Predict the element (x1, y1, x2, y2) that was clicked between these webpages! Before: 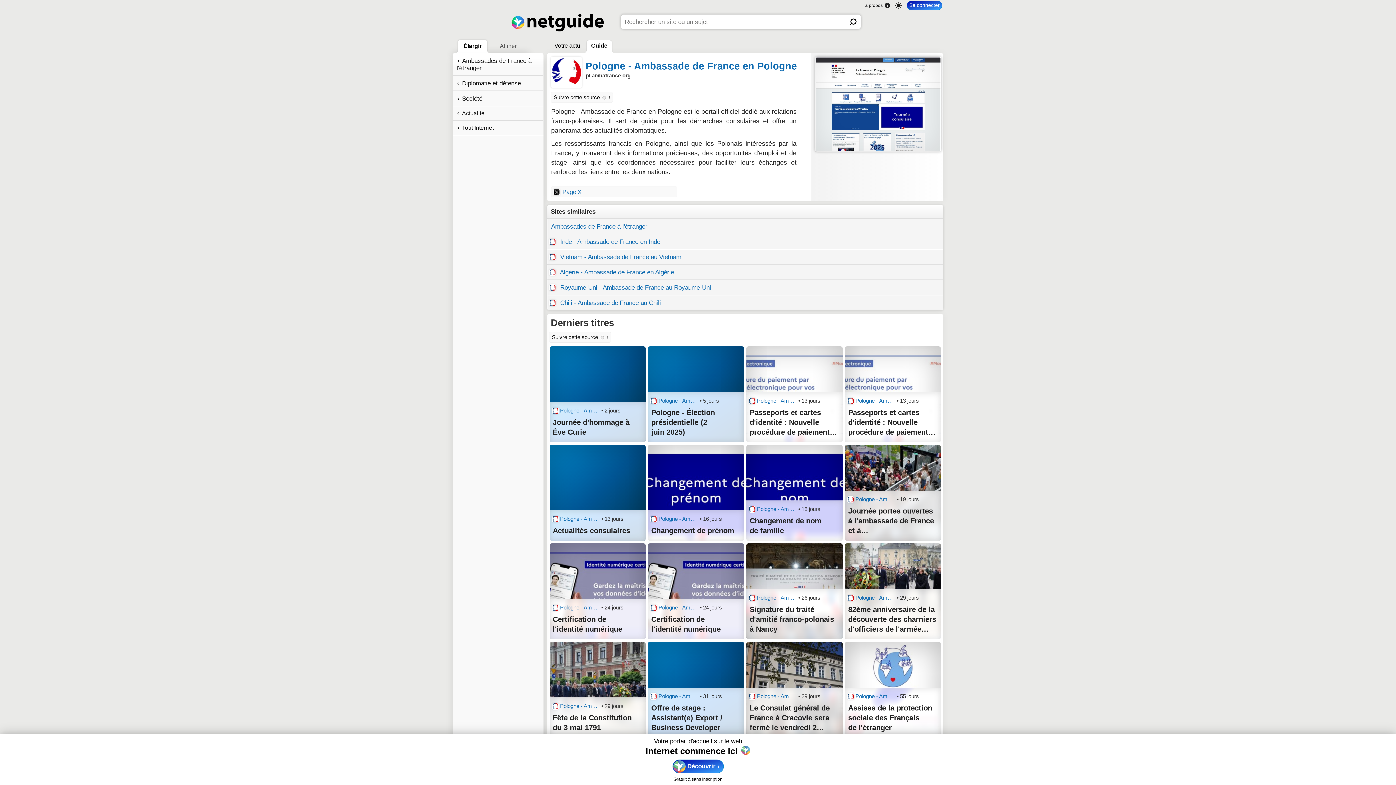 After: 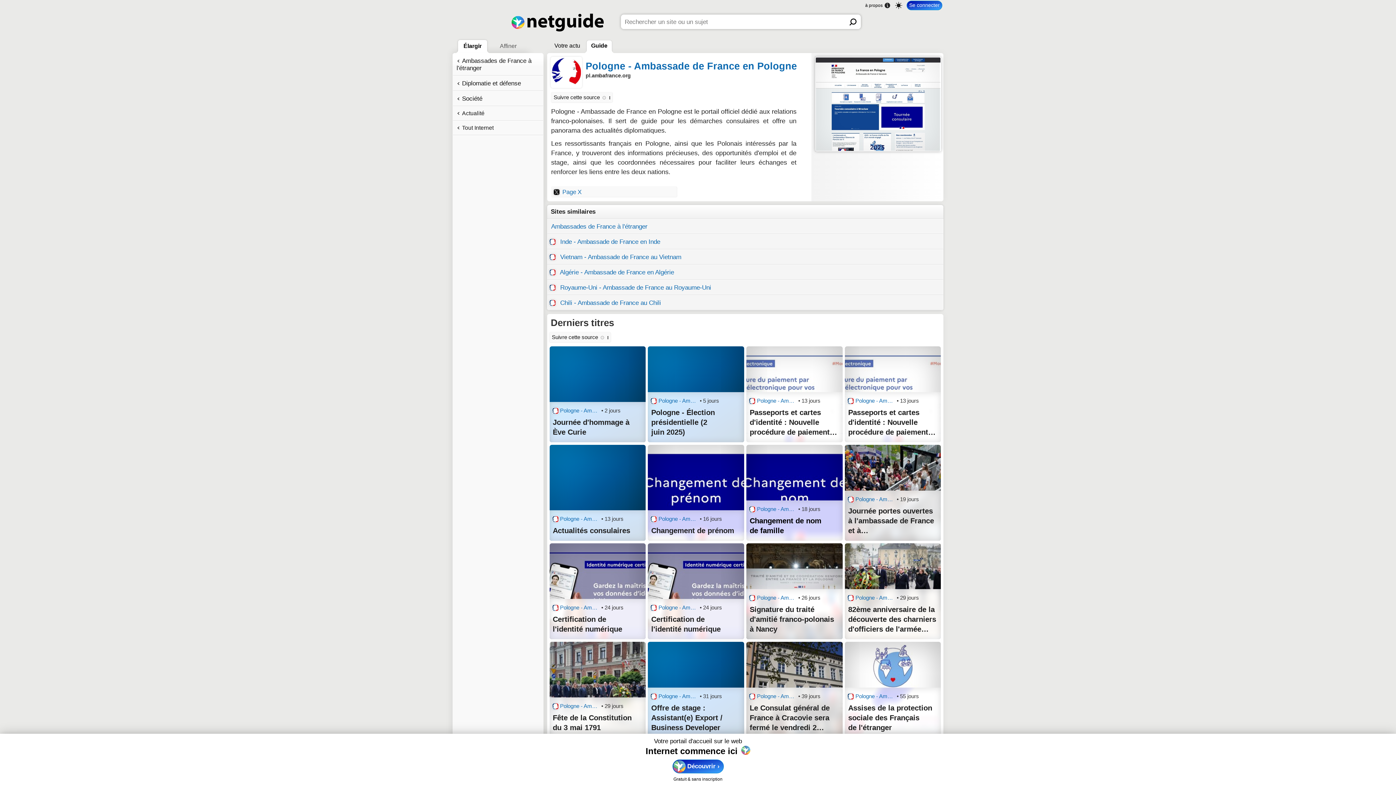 Action: label: Changement de nom de famille bbox: (749, 516, 839, 536)